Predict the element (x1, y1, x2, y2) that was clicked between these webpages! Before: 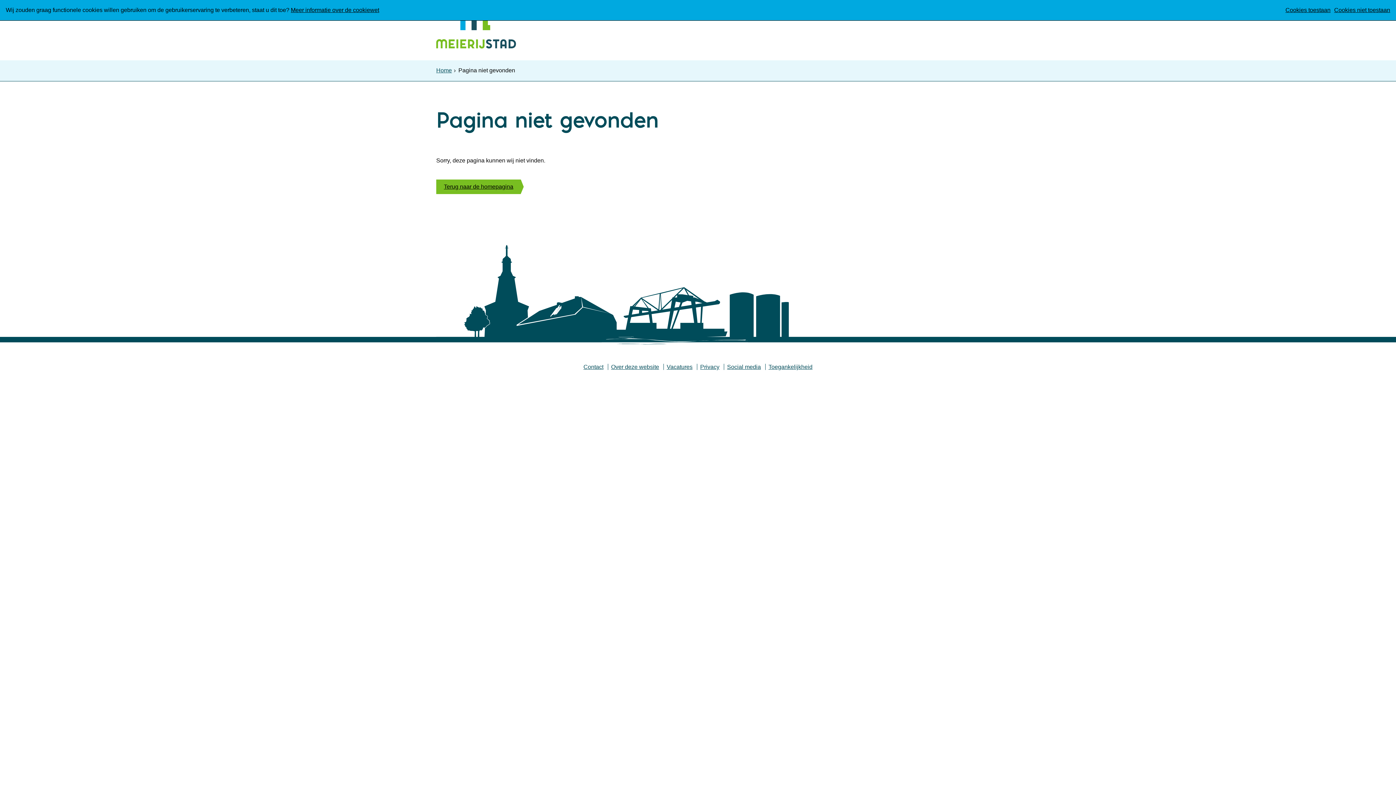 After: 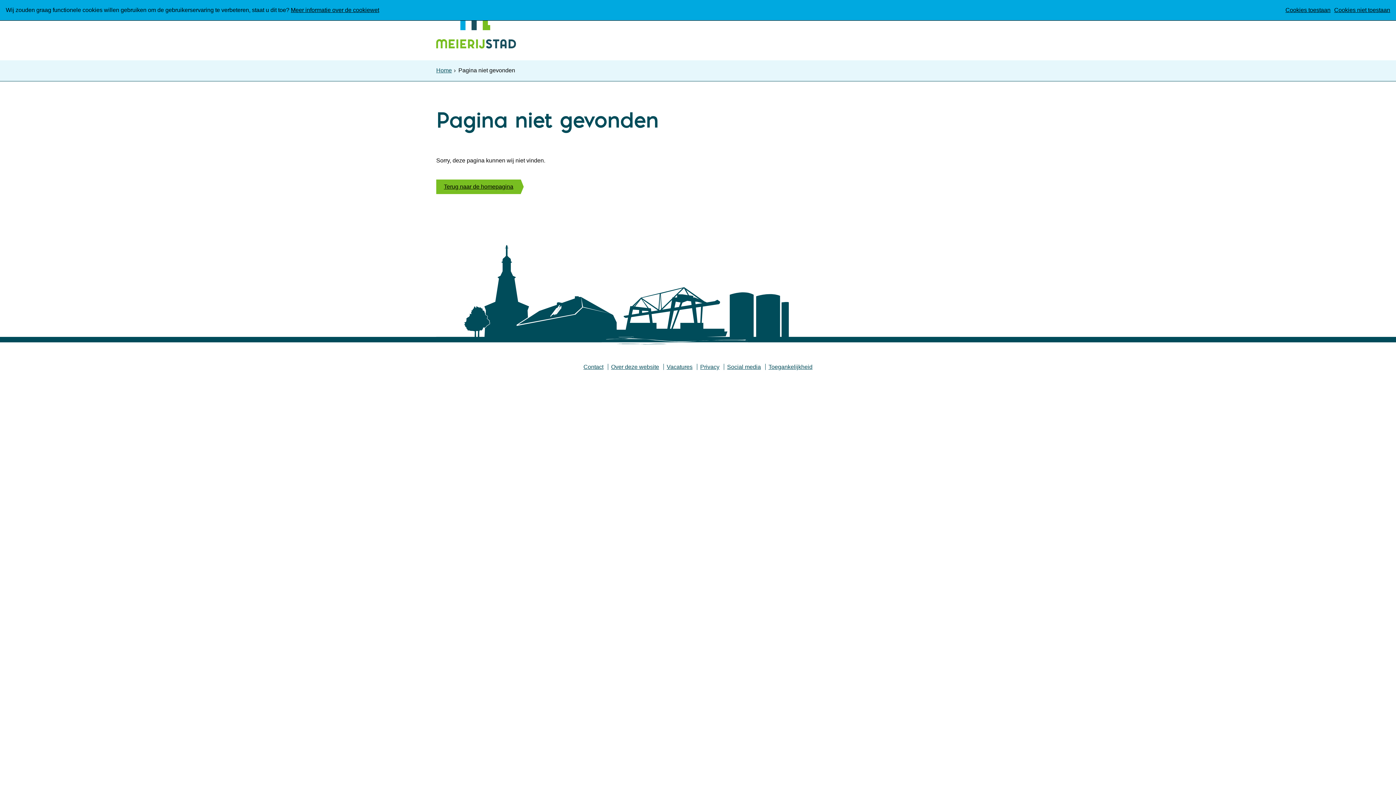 Action: label: Privacy bbox: (700, 364, 719, 370)